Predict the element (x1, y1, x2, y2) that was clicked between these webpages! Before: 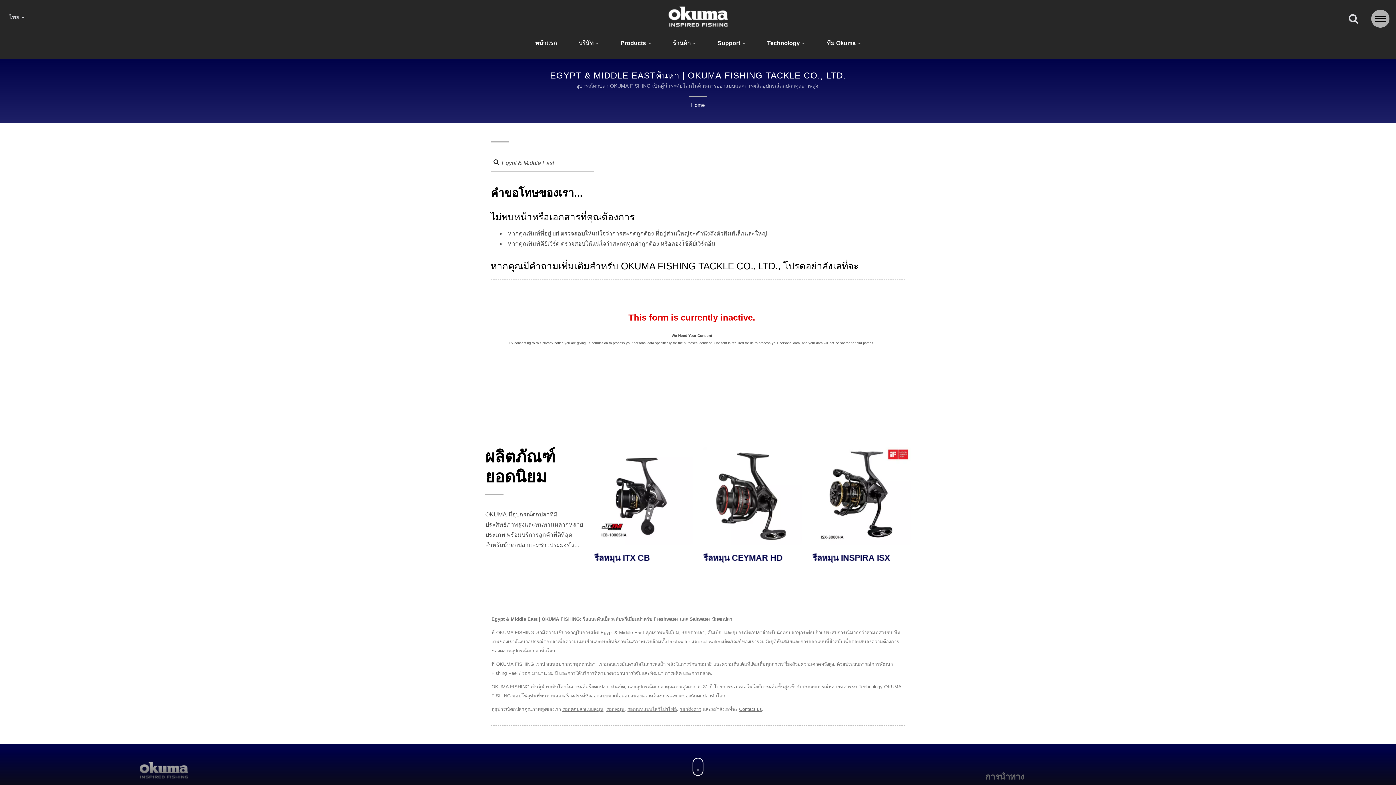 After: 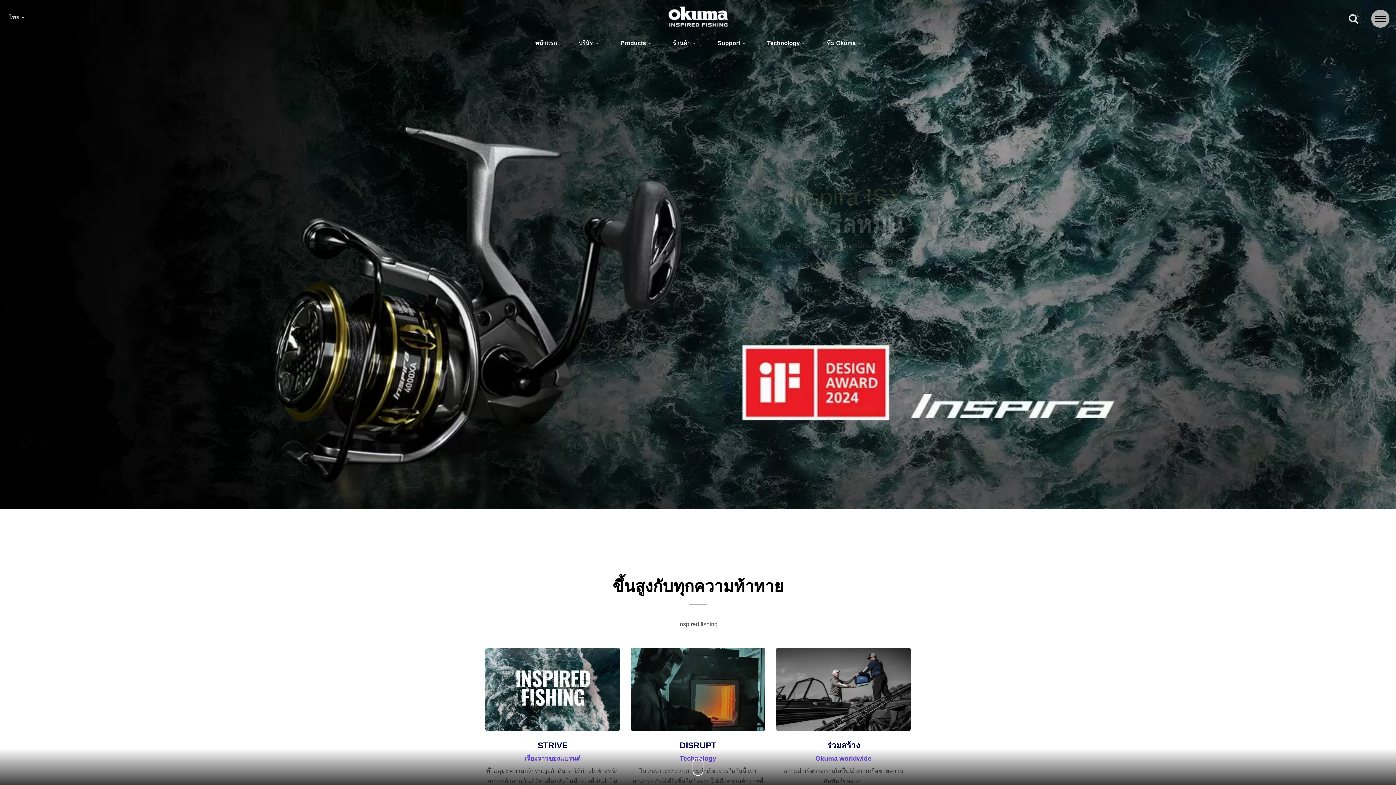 Action: bbox: (526, 34, 566, 52) label: หน้าแรก